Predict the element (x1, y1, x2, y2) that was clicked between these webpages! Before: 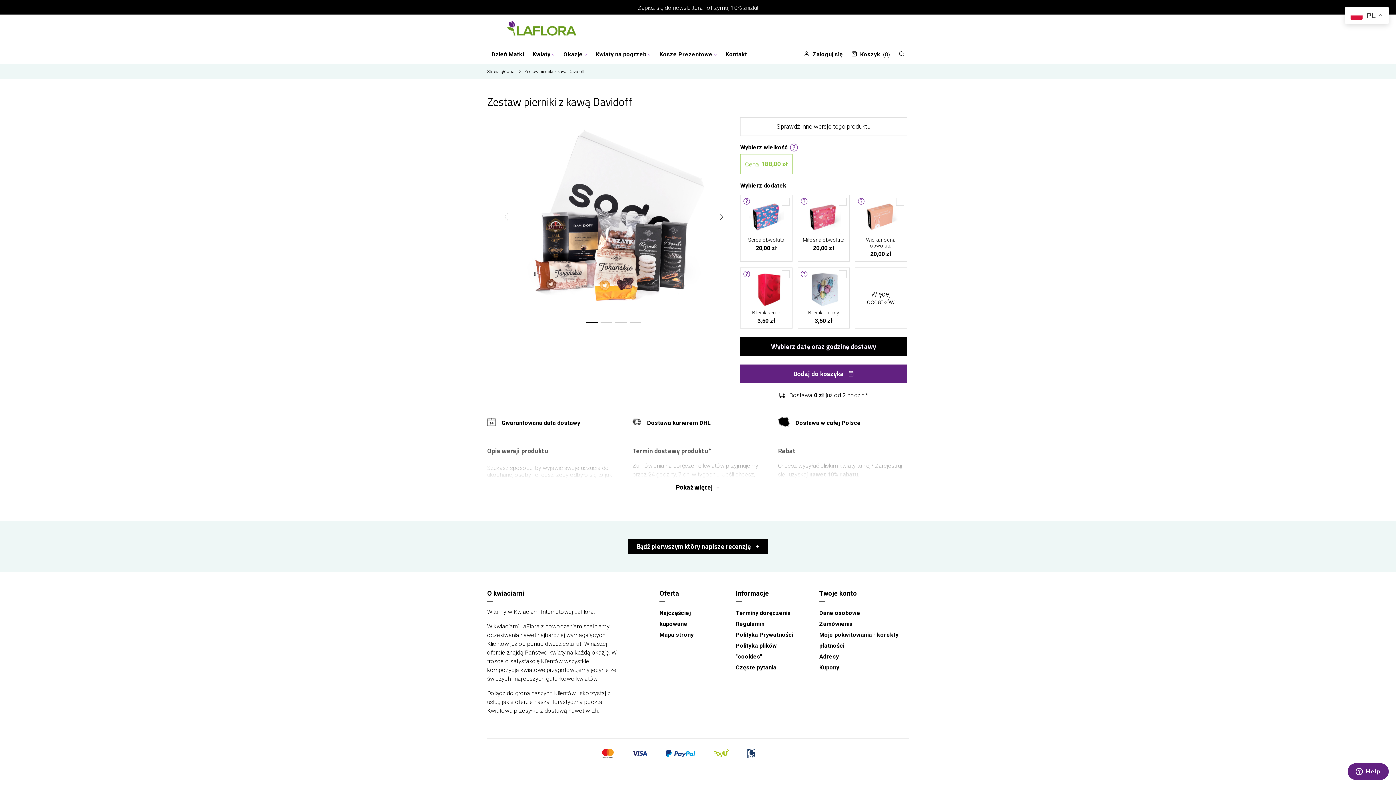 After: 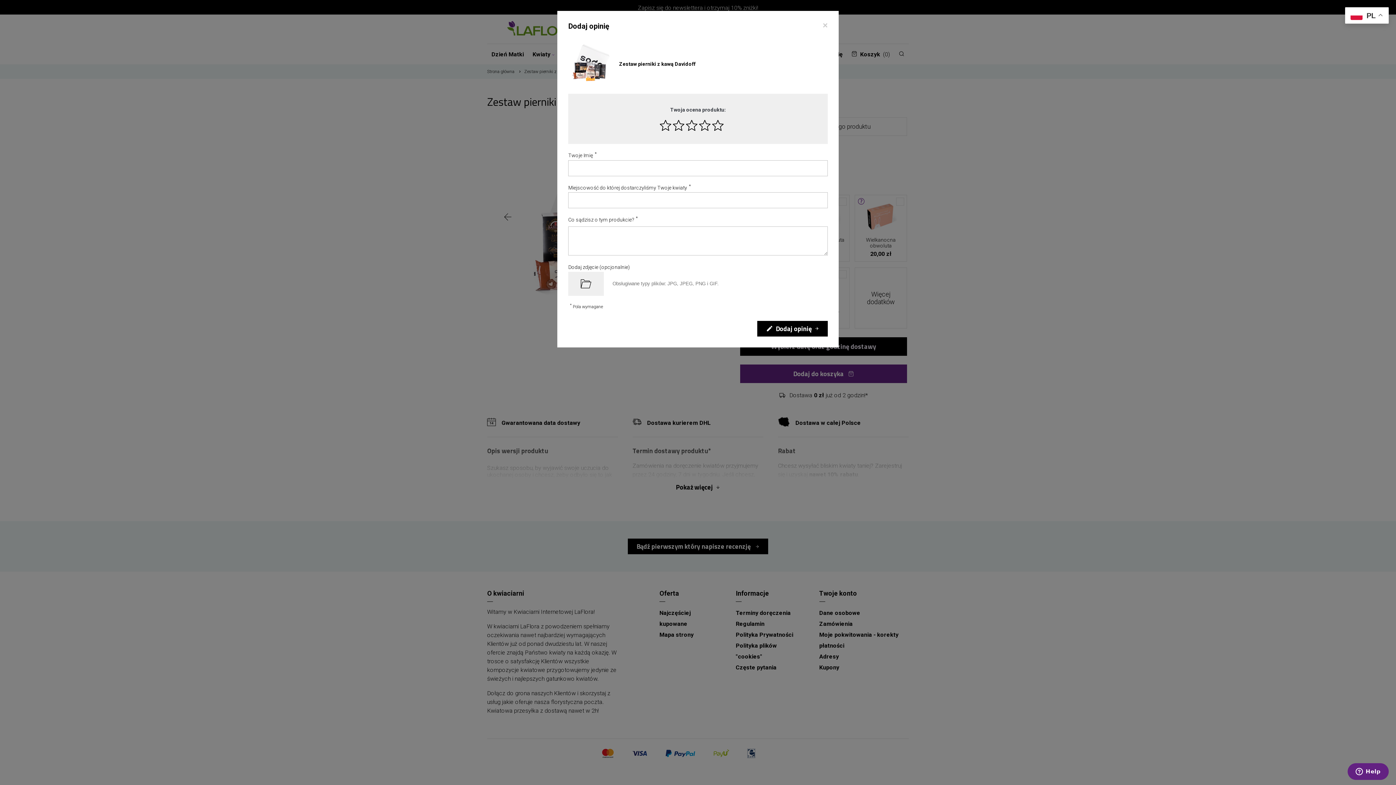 Action: bbox: (628, 538, 768, 554) label: Bądź pierwszym który napisze recenzję 